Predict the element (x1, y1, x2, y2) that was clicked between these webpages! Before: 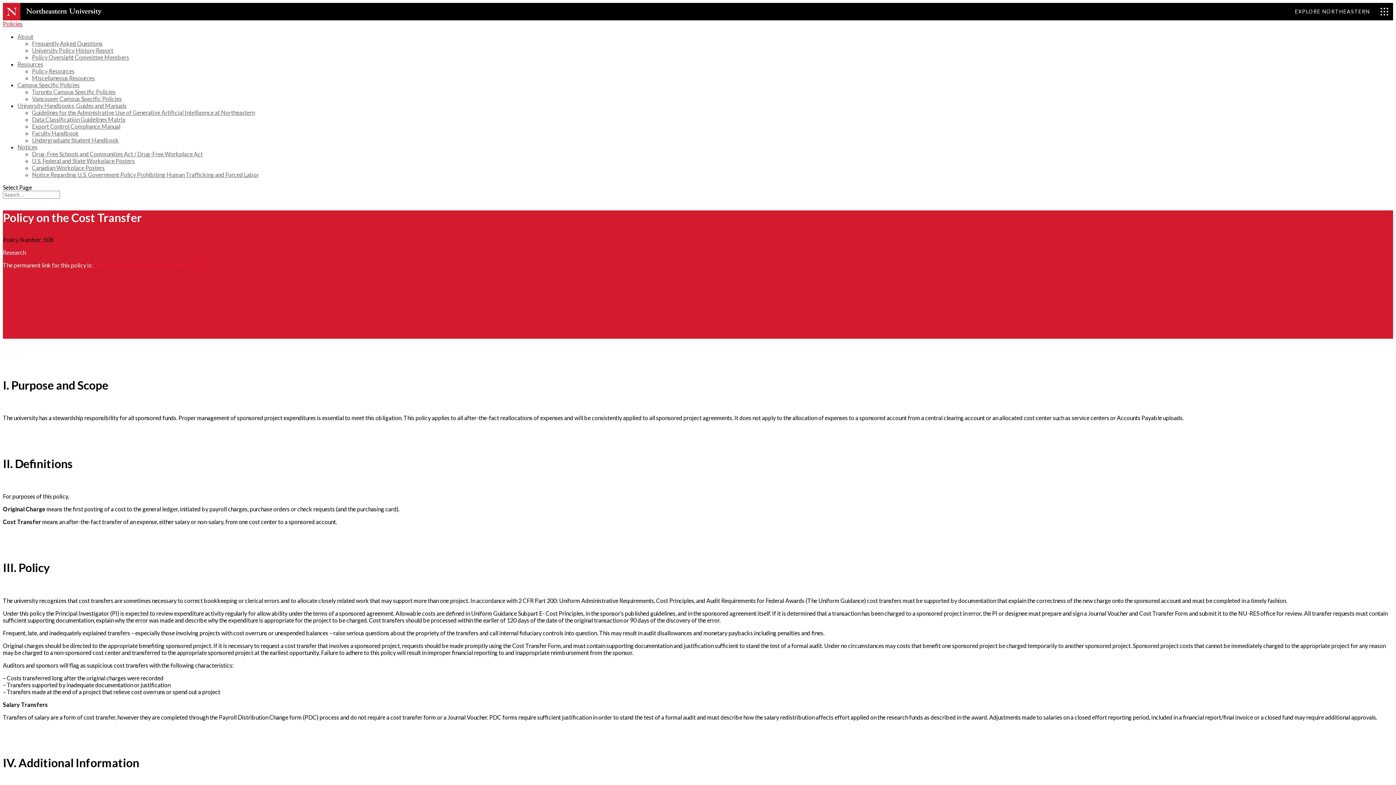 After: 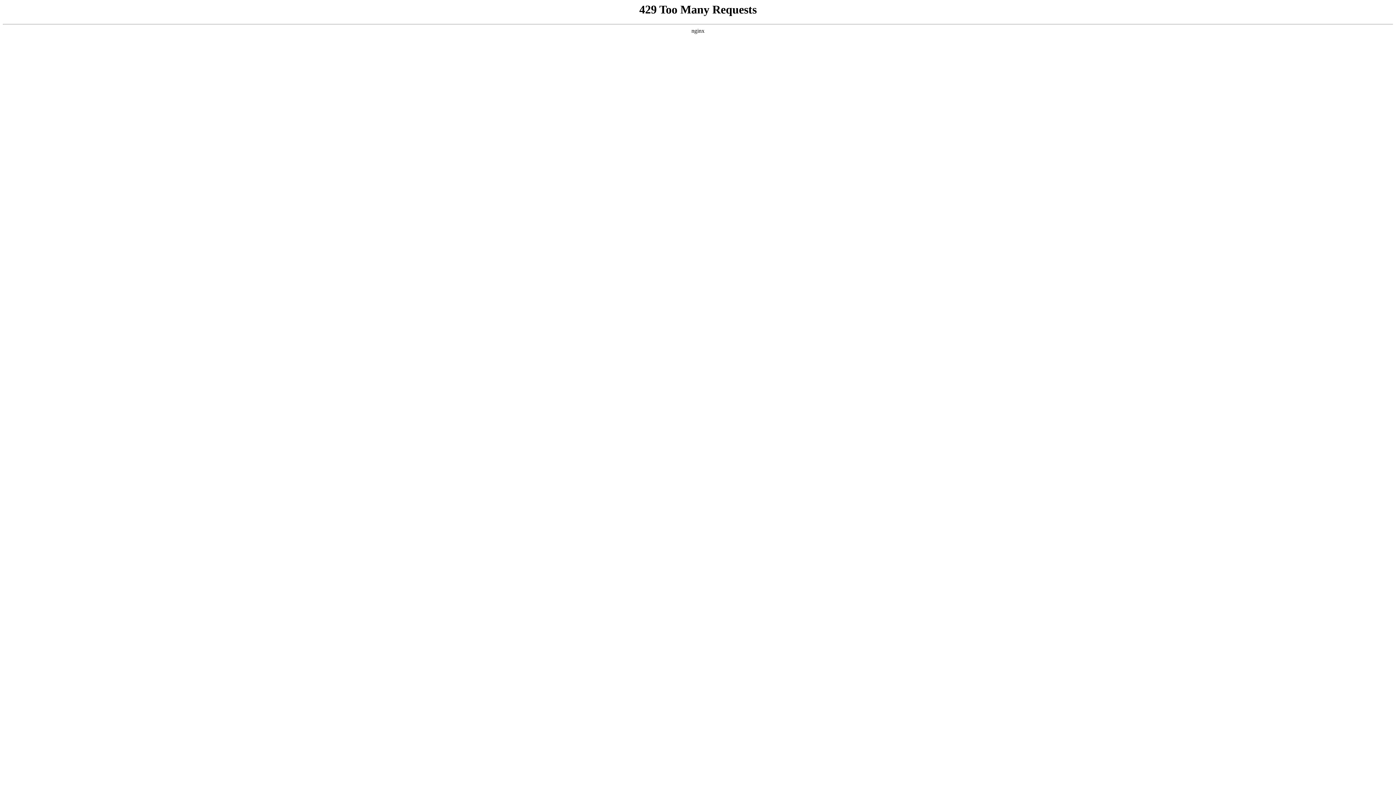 Action: bbox: (32, 122, 120, 129) label: Export Control Compliance Manual